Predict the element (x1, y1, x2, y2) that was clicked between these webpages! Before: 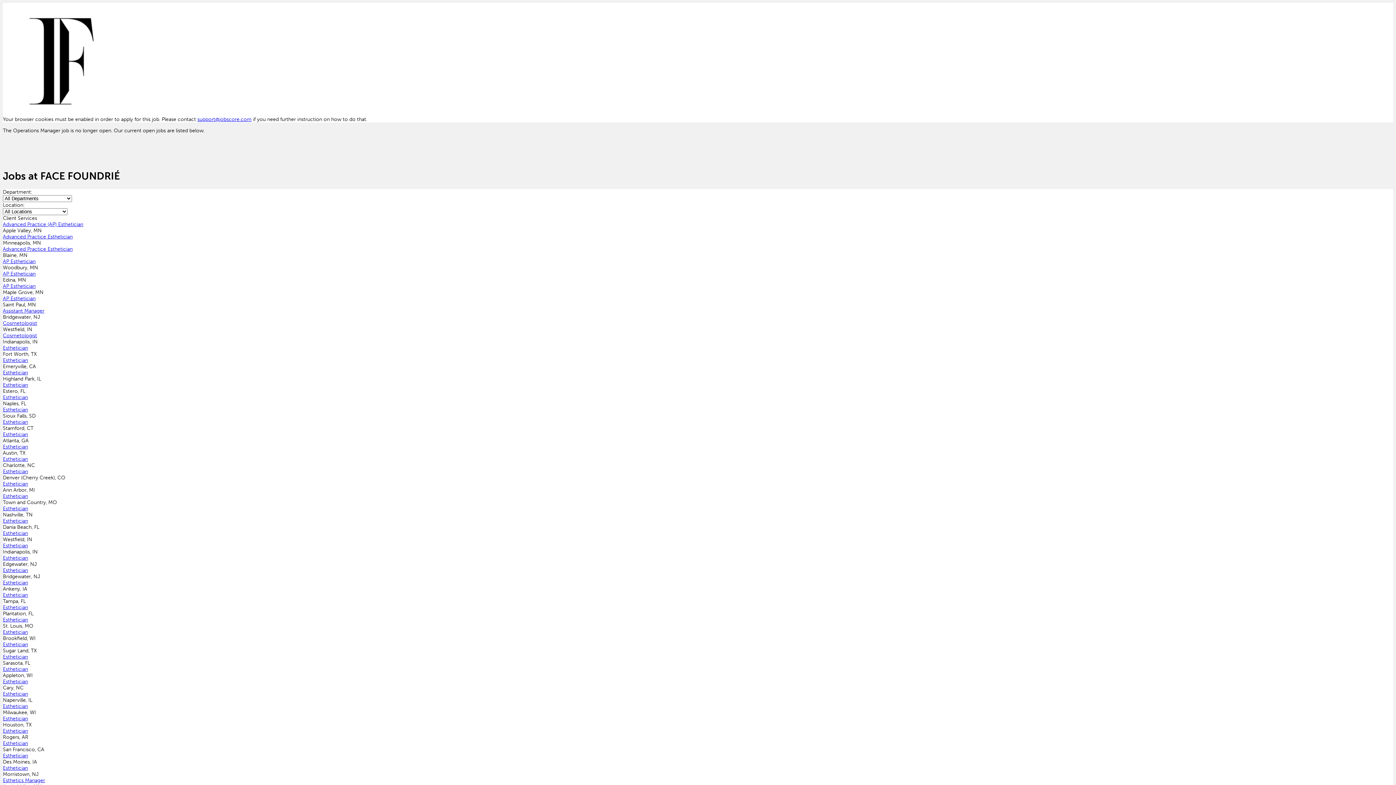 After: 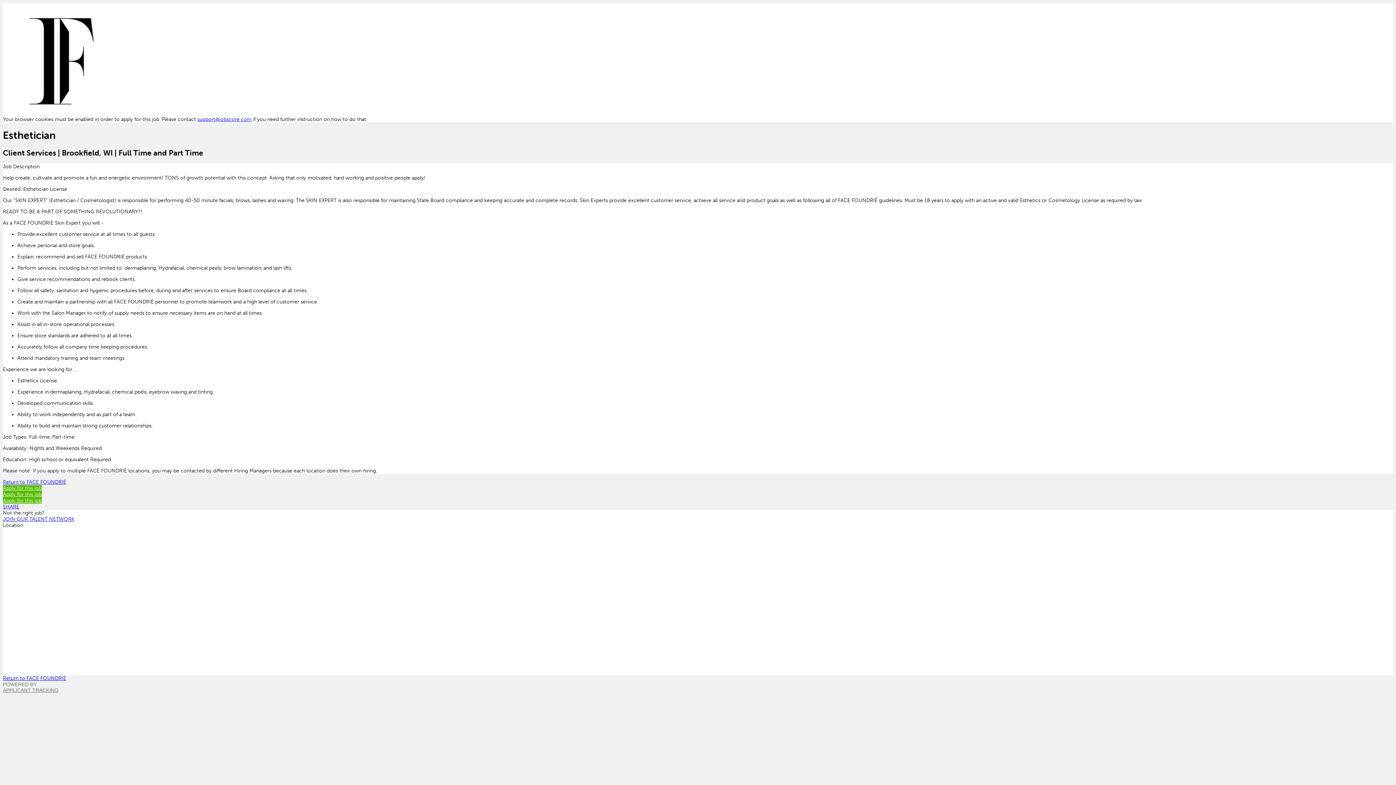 Action: label: Esthetician bbox: (2, 629, 28, 635)